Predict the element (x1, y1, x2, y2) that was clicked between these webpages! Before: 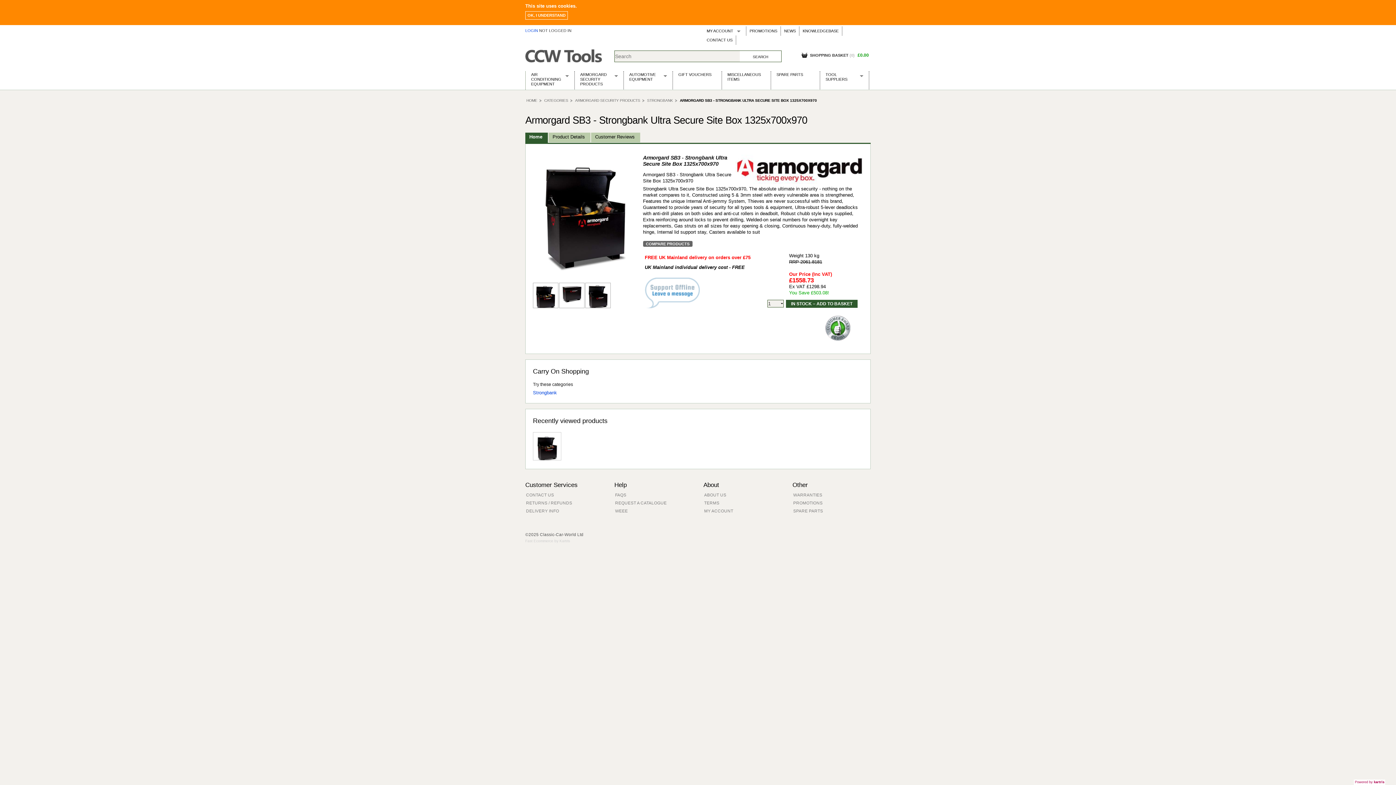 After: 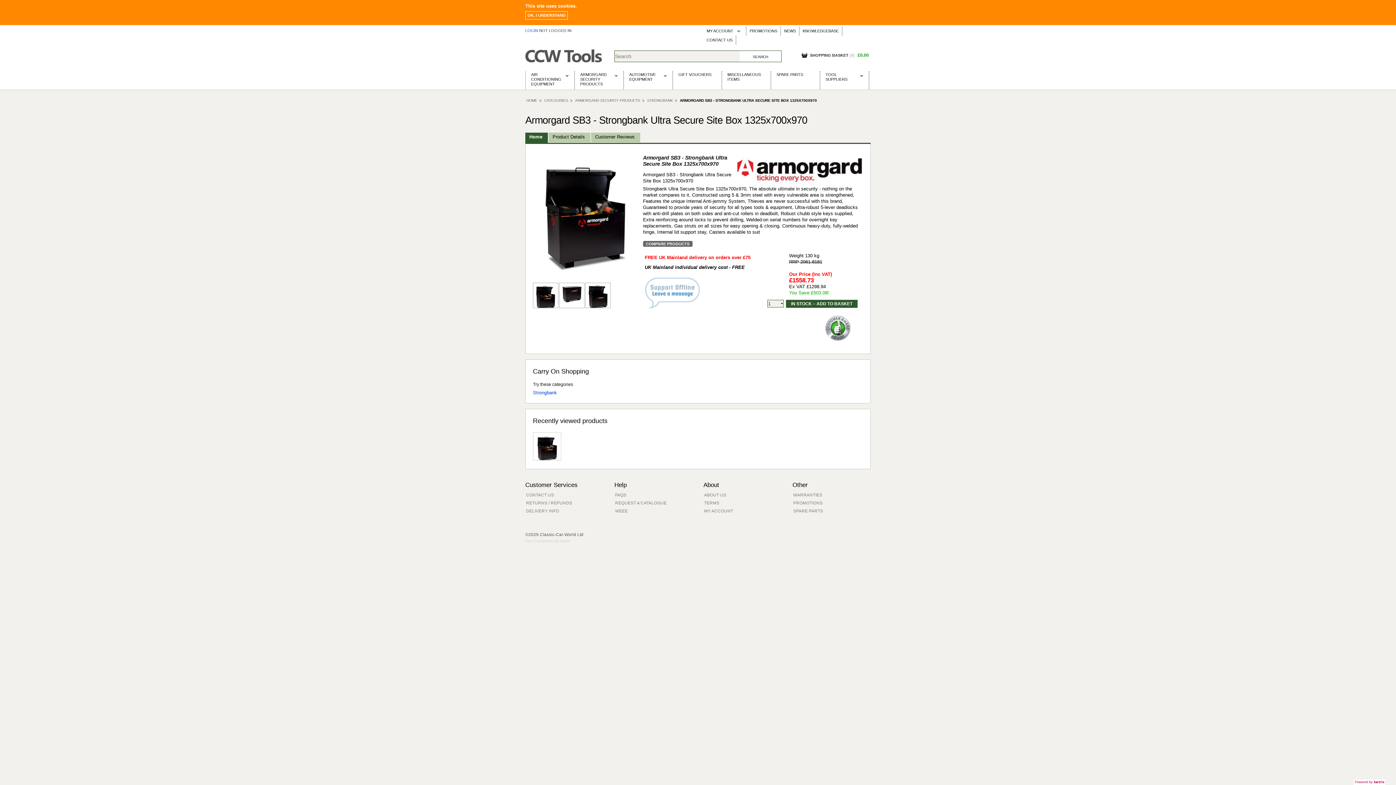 Action: label: Home bbox: (527, 133, 544, 140)